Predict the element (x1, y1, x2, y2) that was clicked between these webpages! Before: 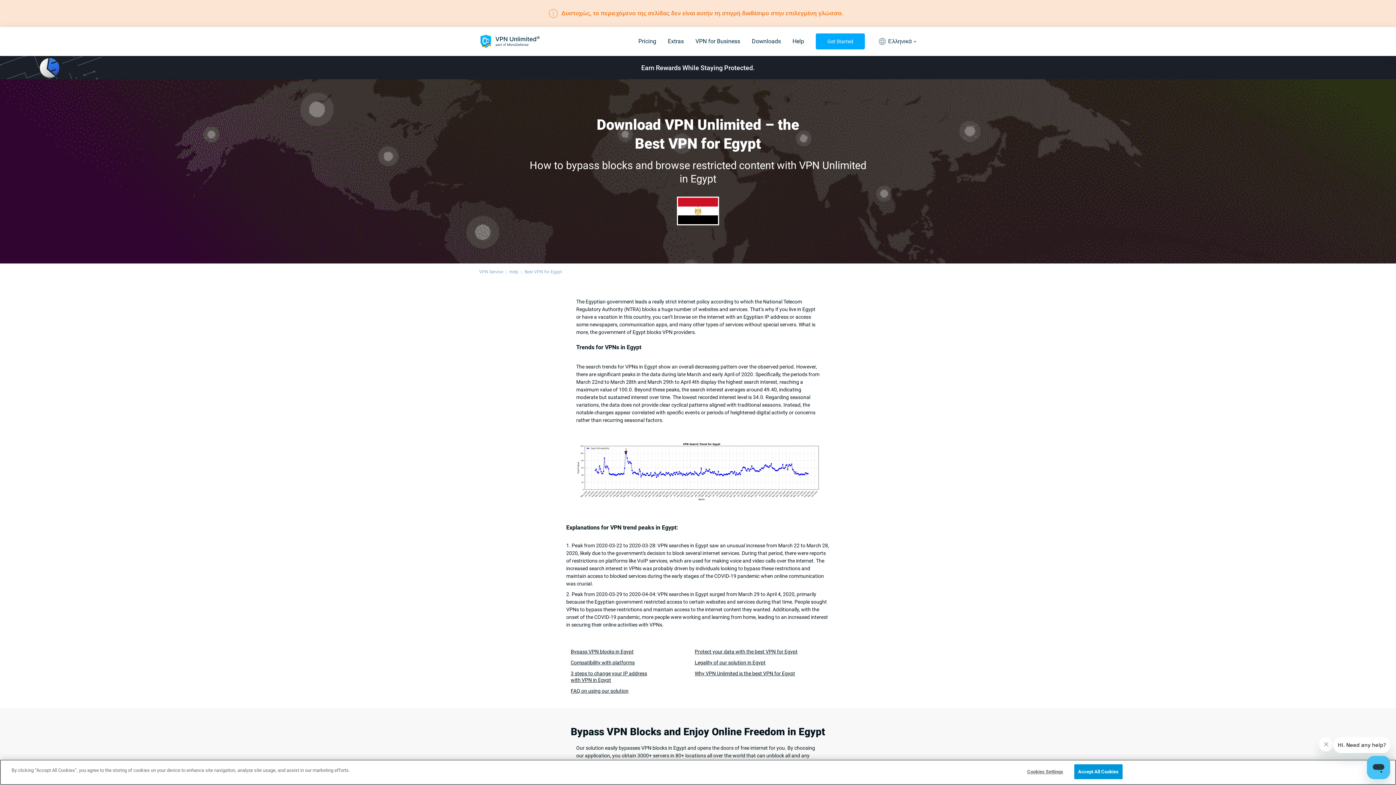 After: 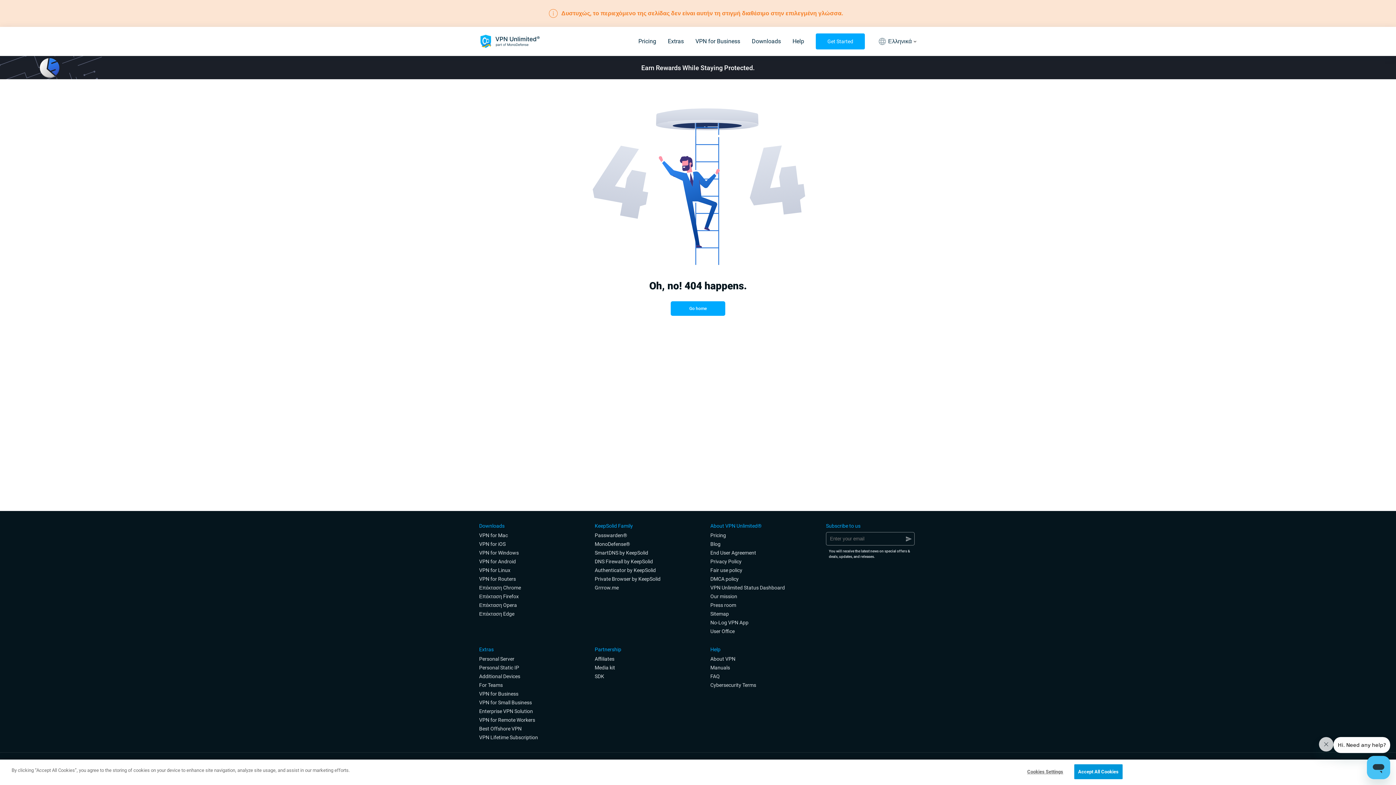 Action: label: VPN Service bbox: (479, 269, 503, 275)